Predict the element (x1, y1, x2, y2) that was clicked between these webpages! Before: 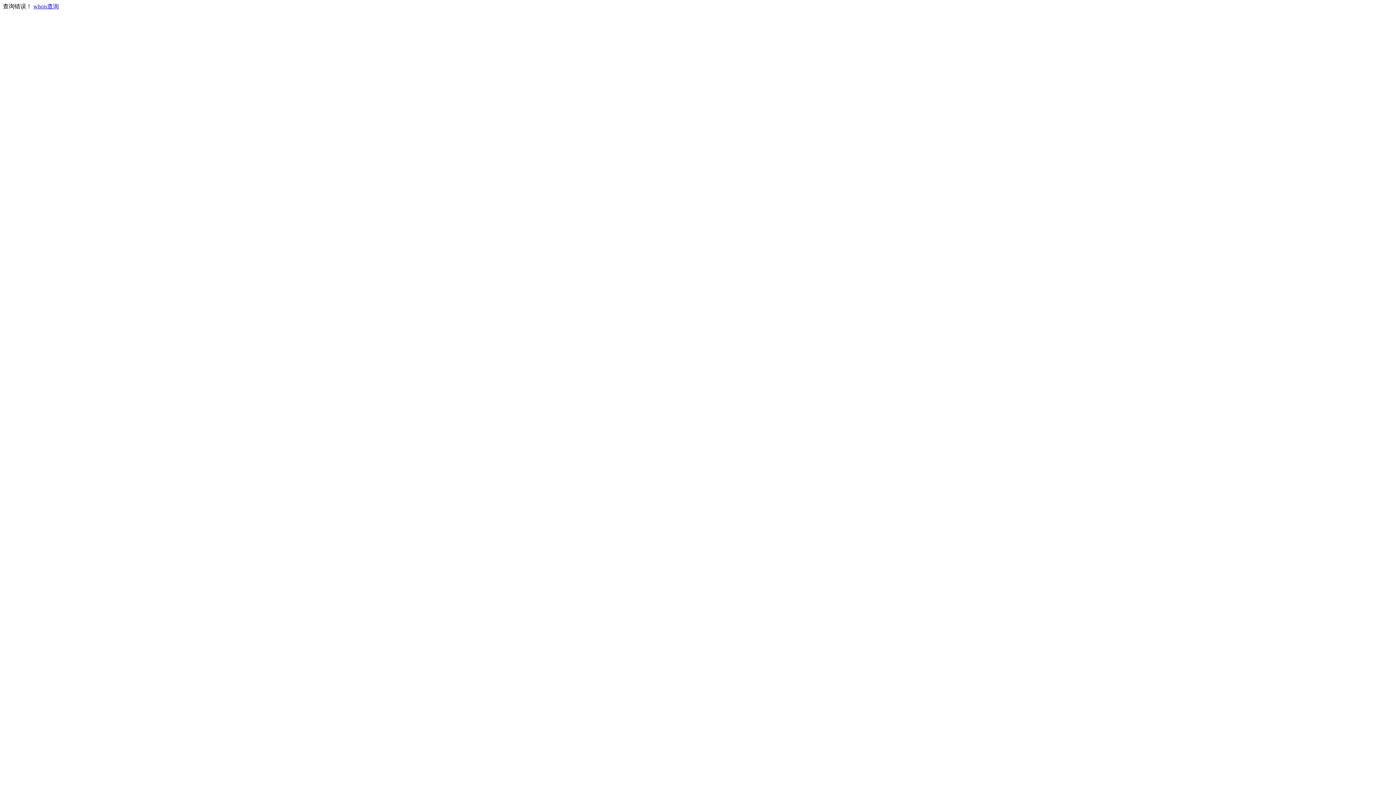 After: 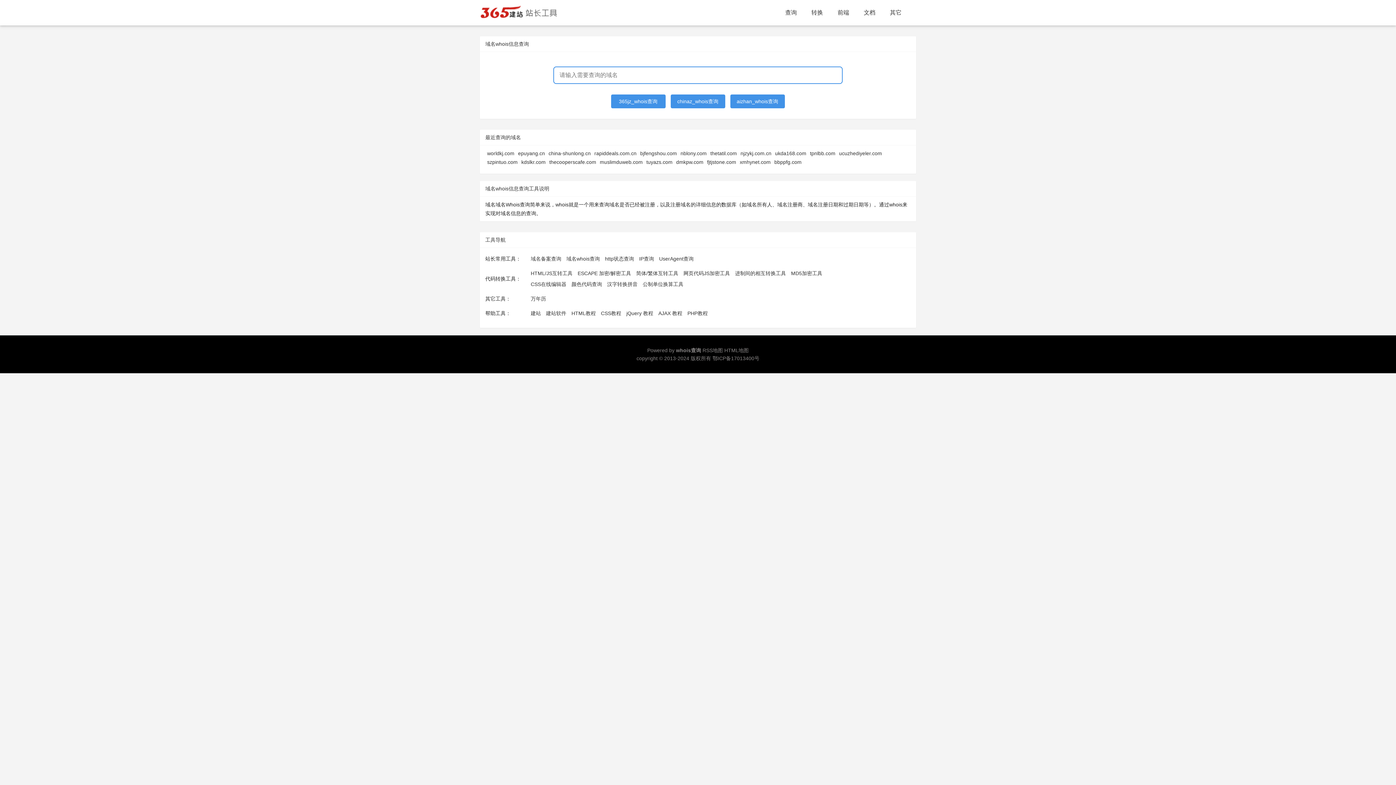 Action: label: whois查询 bbox: (33, 3, 58, 9)